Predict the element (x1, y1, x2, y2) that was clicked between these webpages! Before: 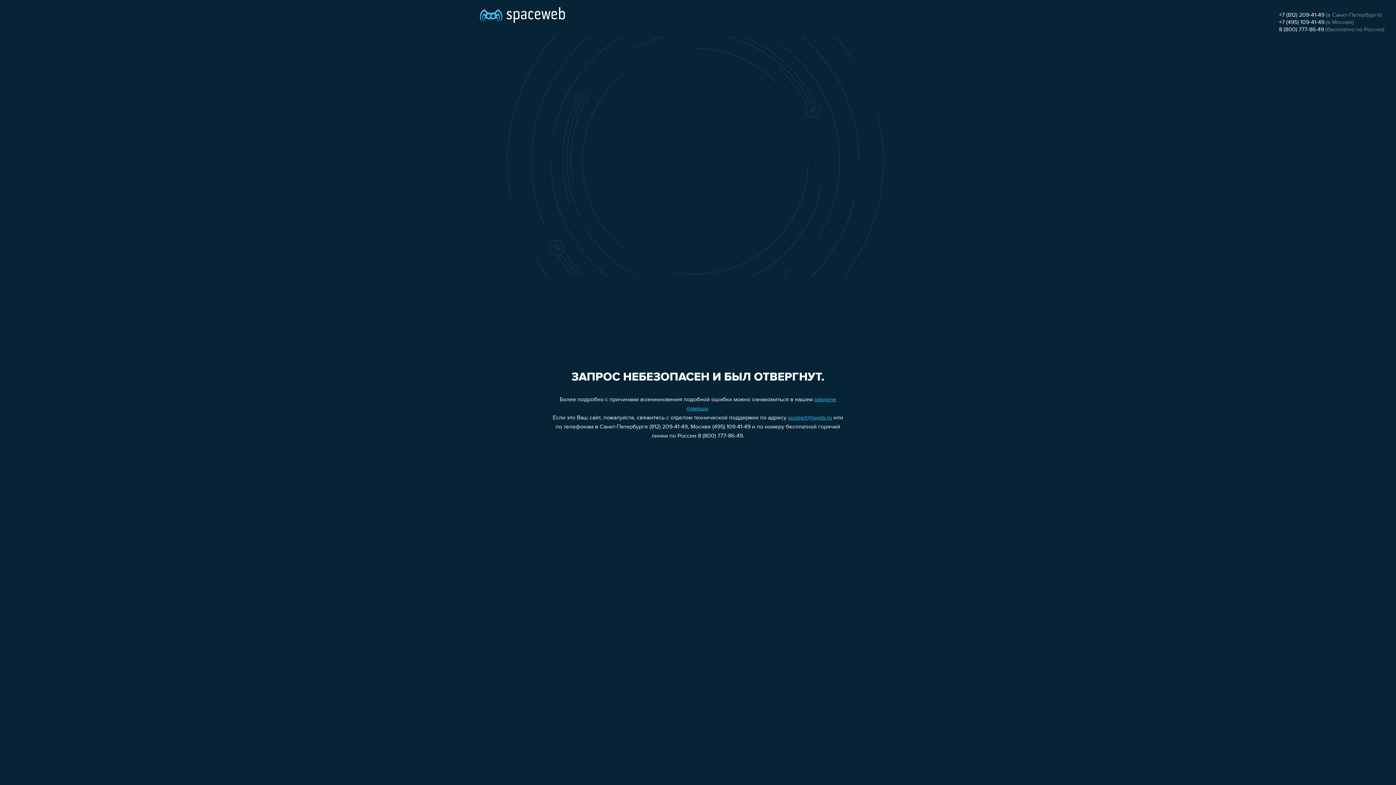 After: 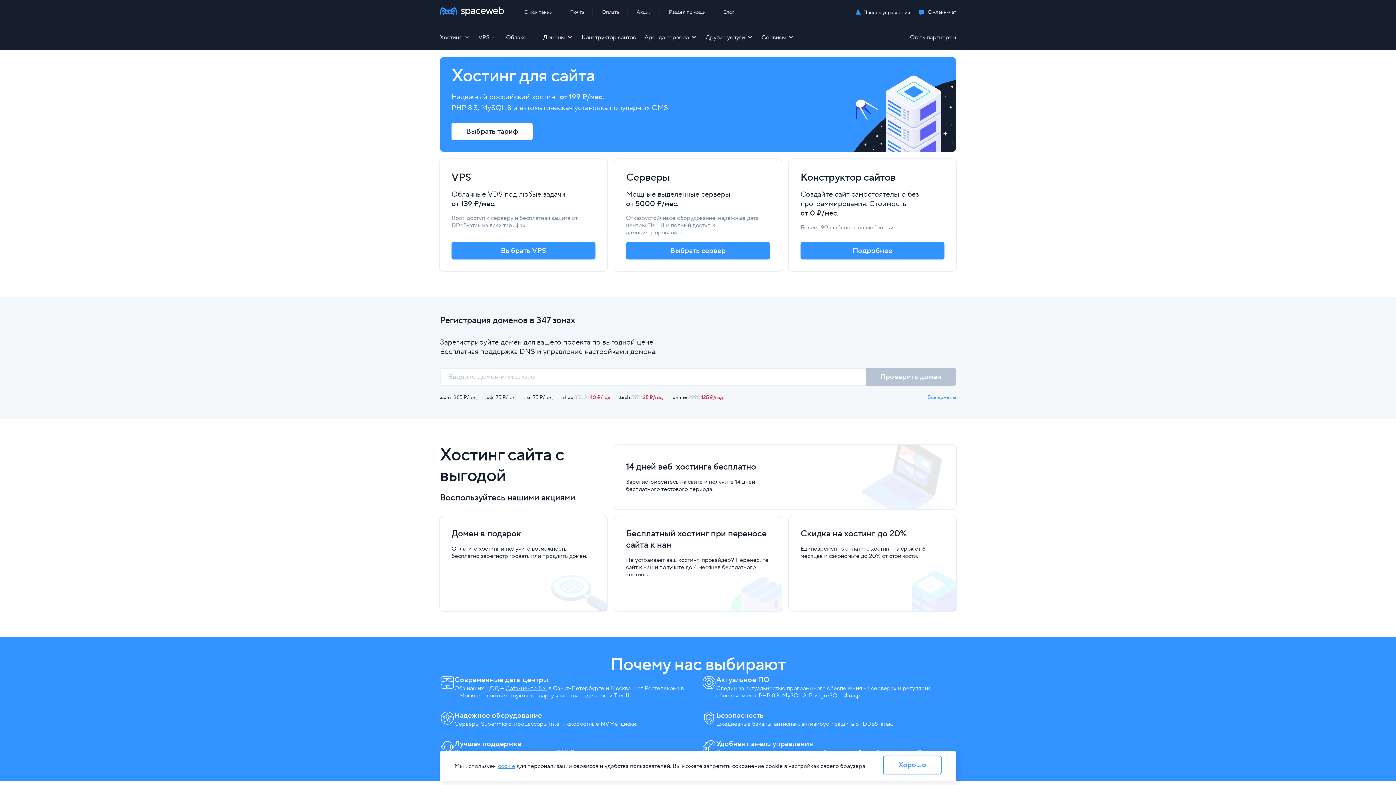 Action: bbox: (480, 0, 565, 25)